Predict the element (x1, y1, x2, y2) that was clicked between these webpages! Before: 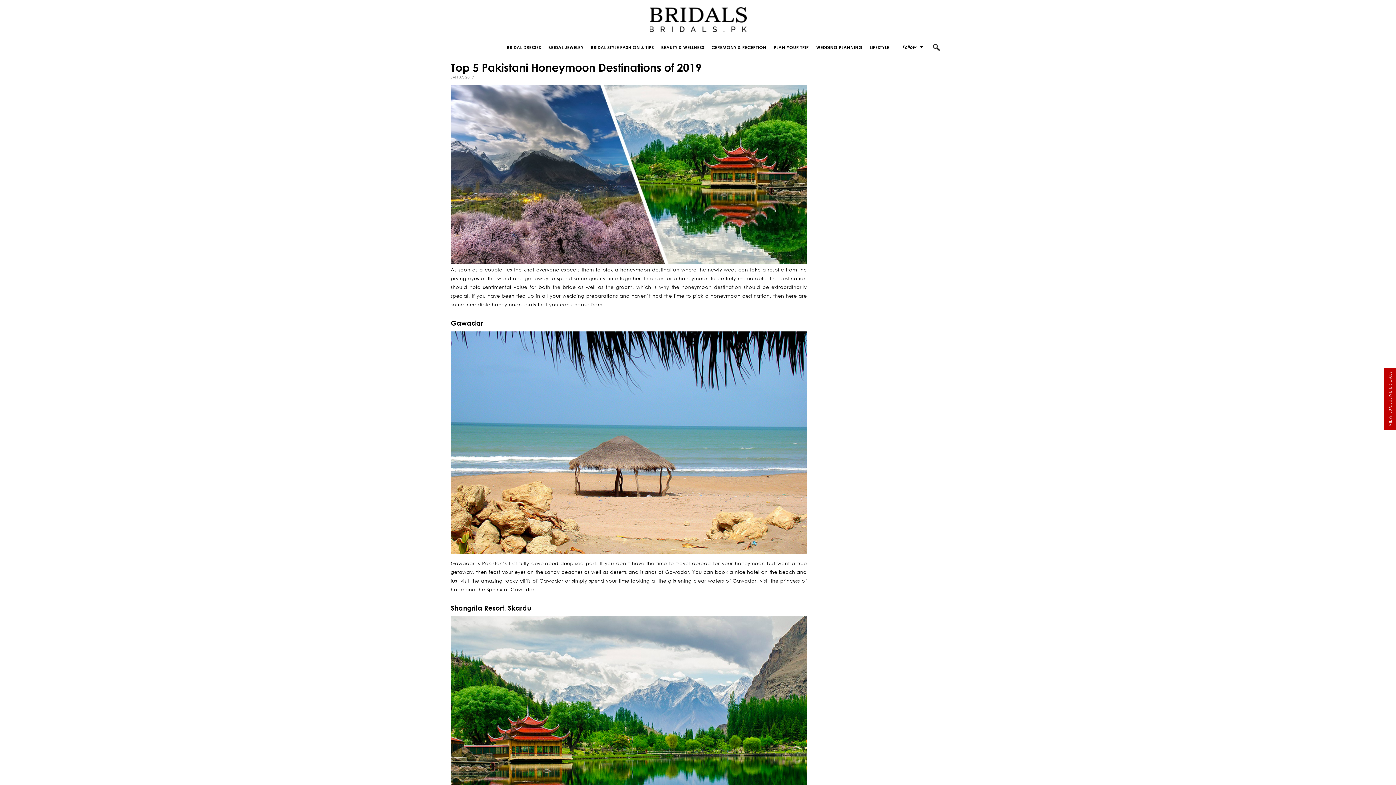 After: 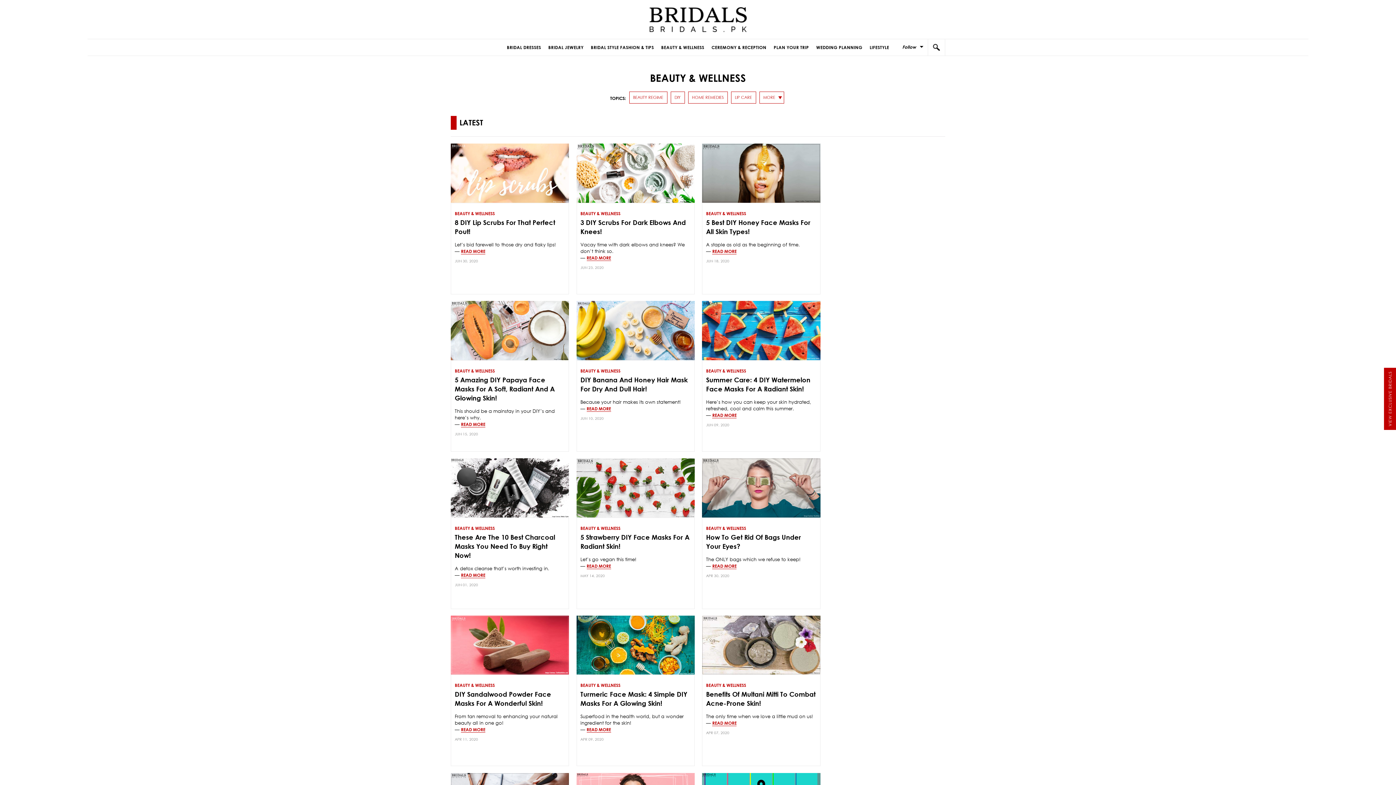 Action: bbox: (661, 38, 704, 56) label: BEAUTY & WELLNESS